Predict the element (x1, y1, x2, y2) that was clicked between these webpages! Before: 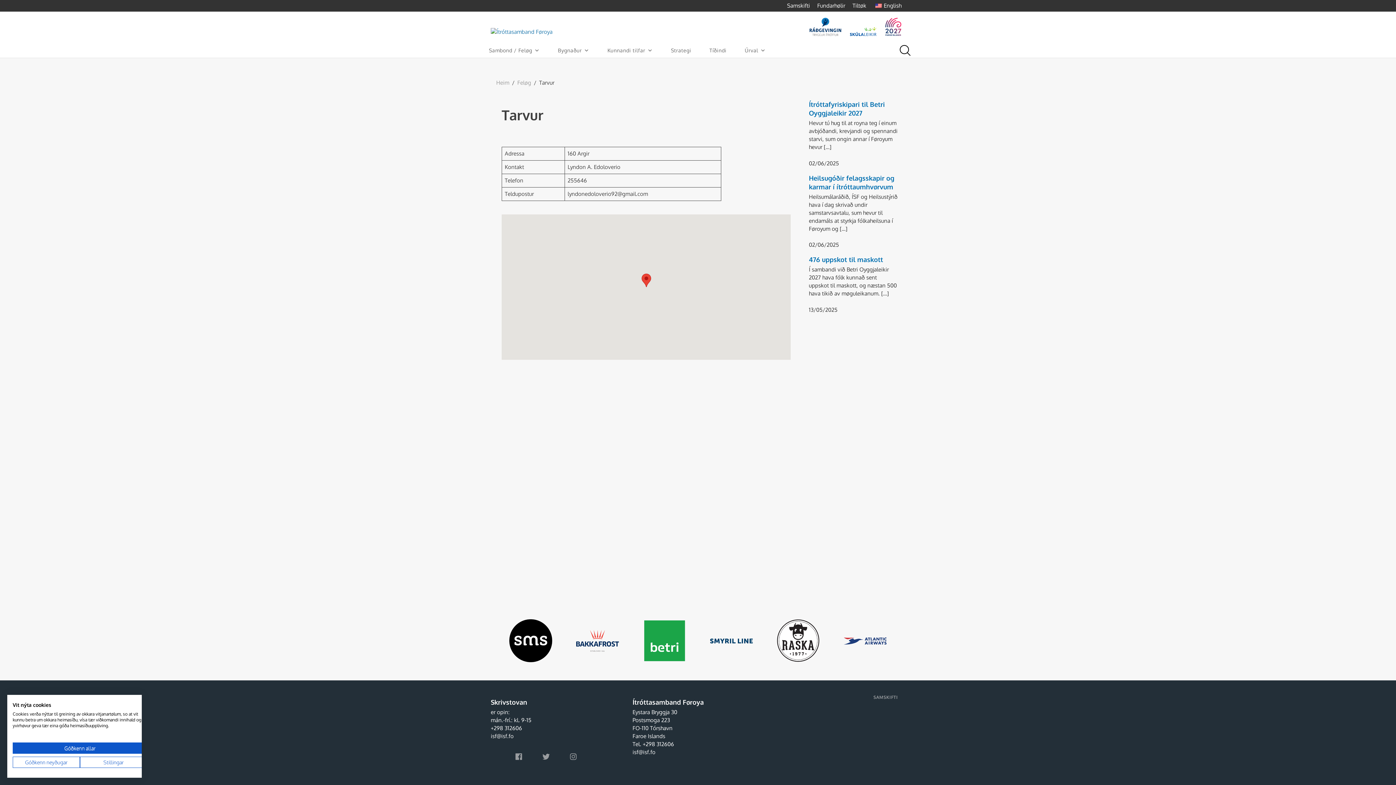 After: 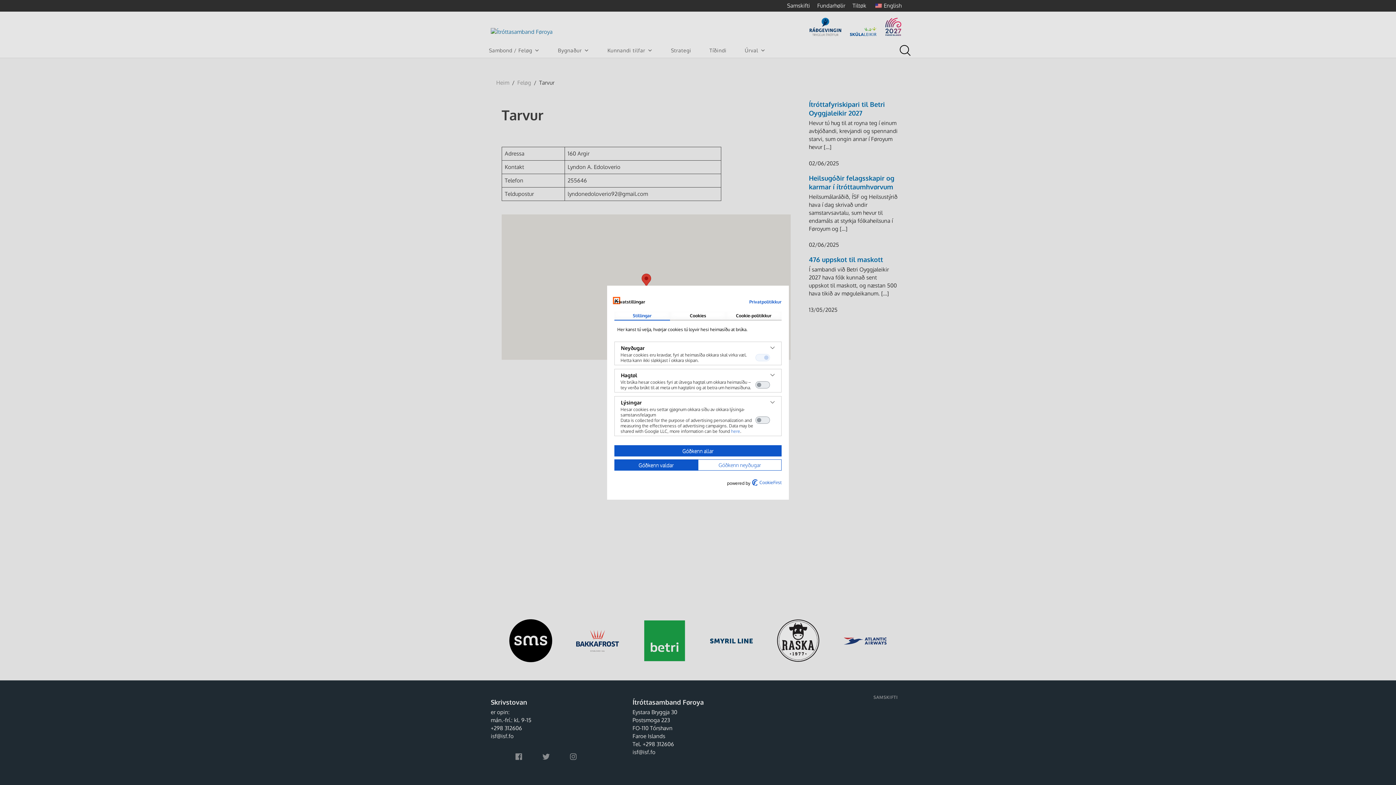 Action: bbox: (80, 757, 147, 768) label: Adjust cookie preferences